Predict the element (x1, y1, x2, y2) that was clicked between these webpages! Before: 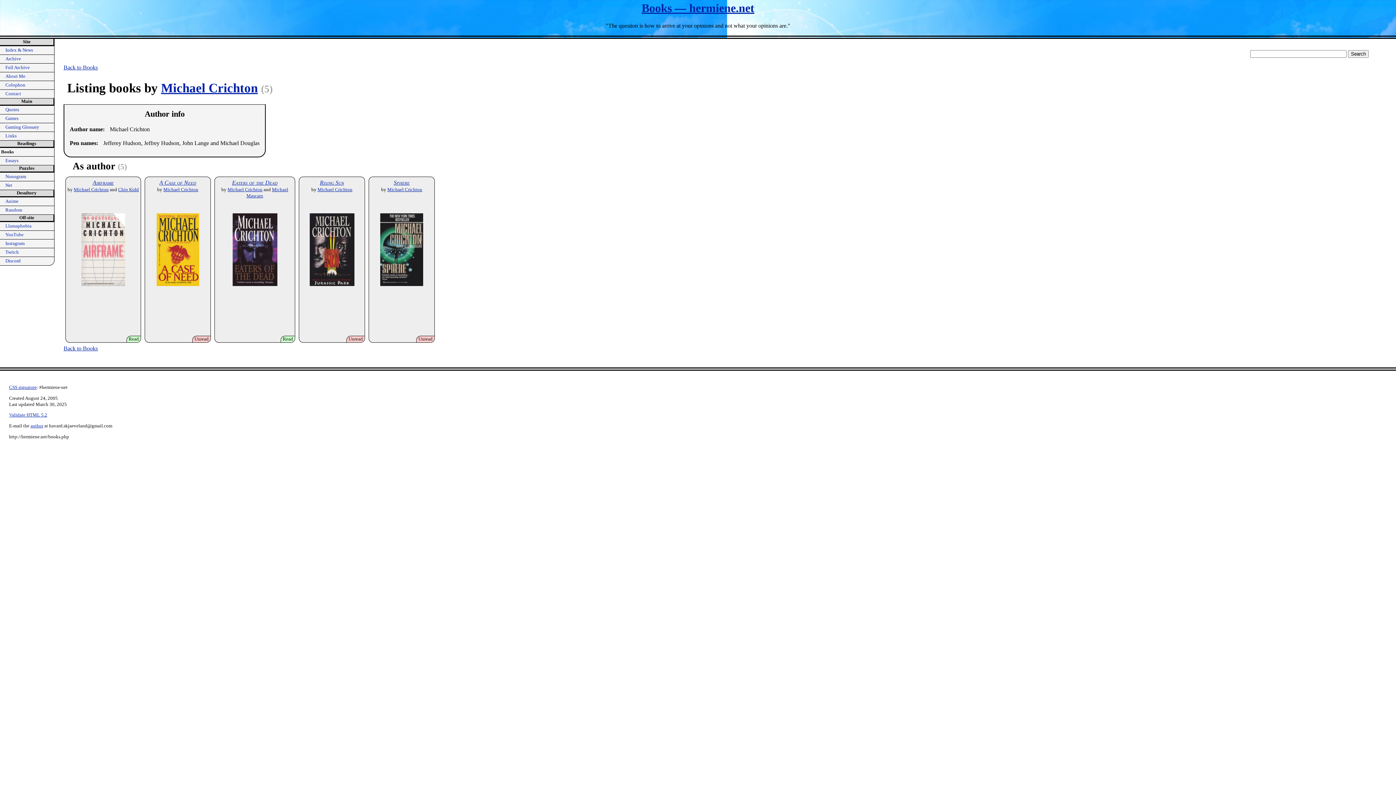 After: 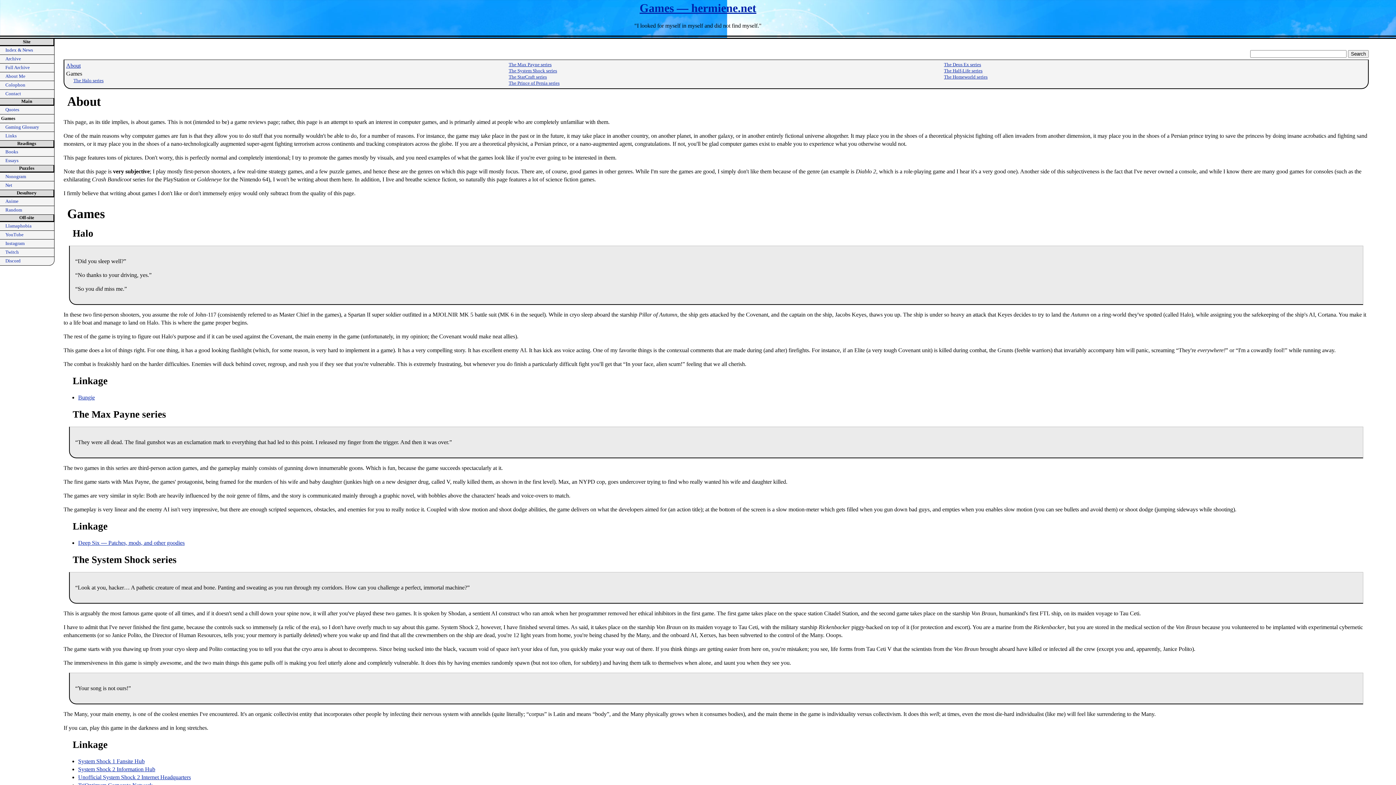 Action: bbox: (0, 114, 54, 122) label: Games